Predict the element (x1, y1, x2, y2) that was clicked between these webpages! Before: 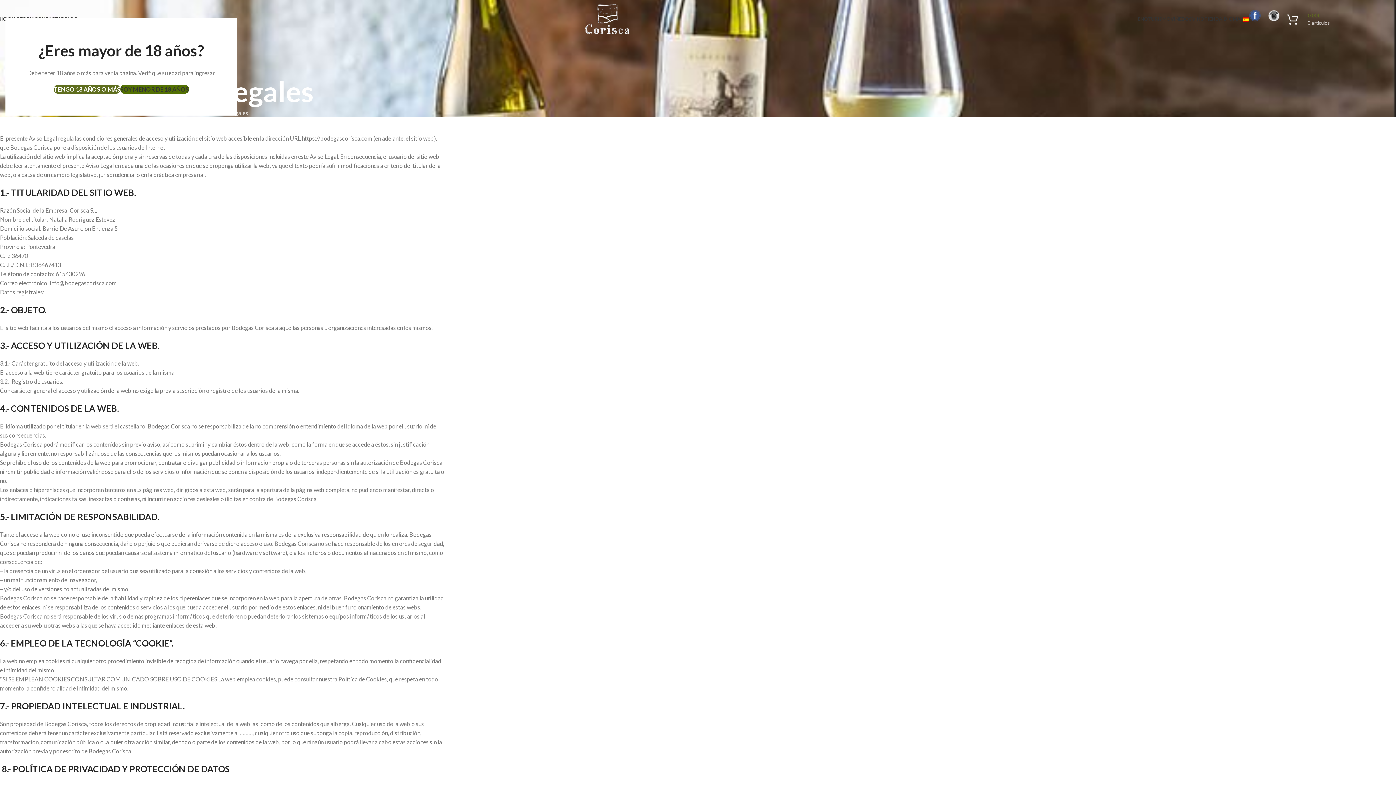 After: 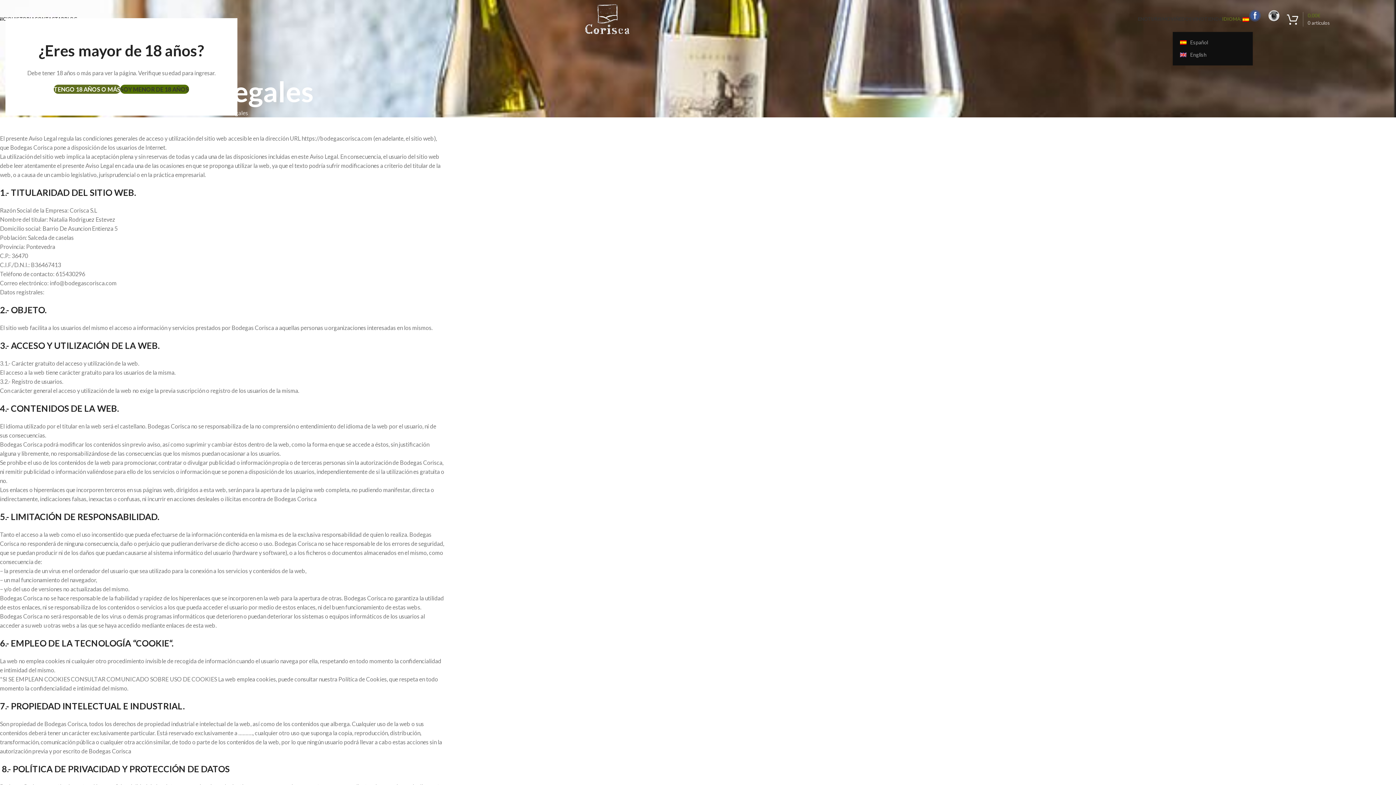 Action: bbox: (1222, 11, 1249, 26) label: IDIOMA: 